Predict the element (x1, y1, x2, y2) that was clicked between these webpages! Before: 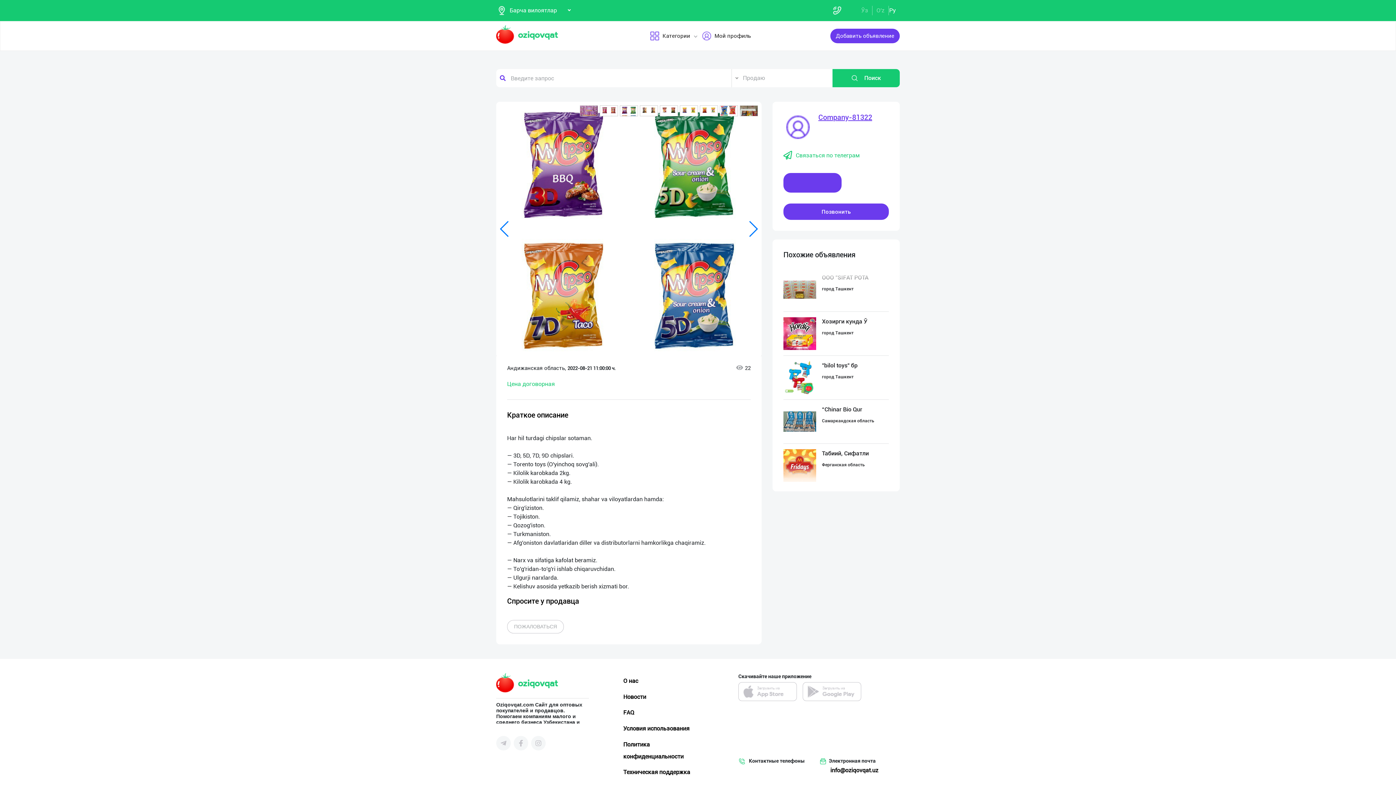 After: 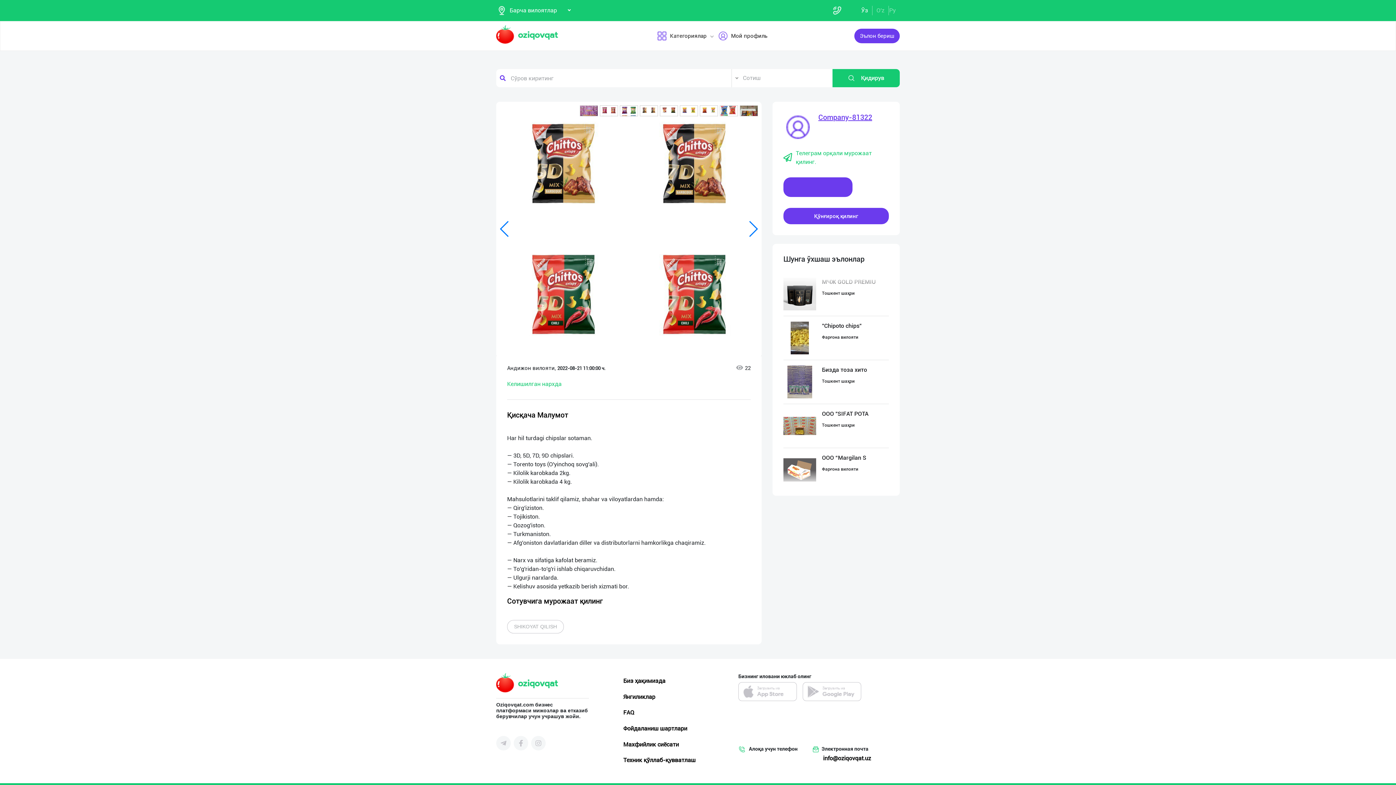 Action: label: Ўз bbox: (861, 5, 868, 15)